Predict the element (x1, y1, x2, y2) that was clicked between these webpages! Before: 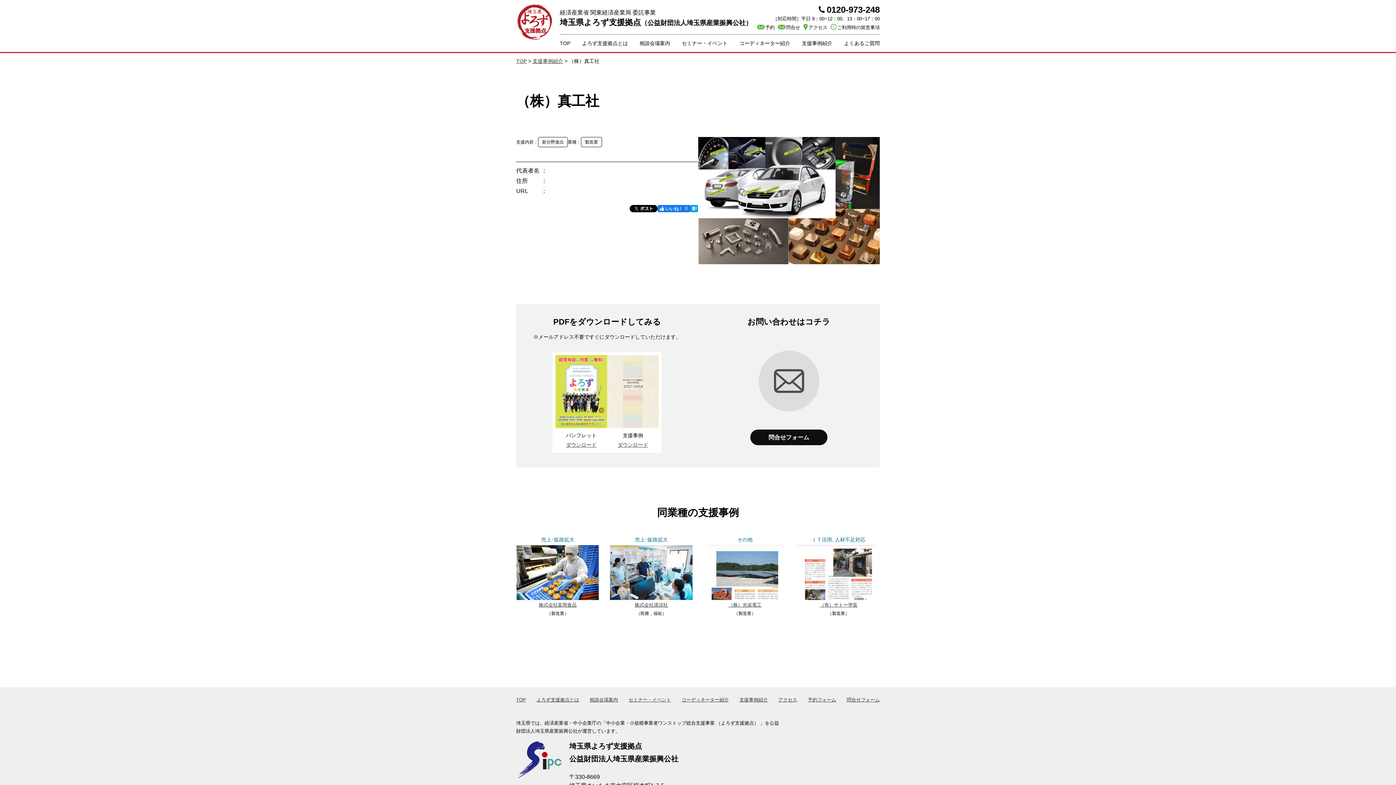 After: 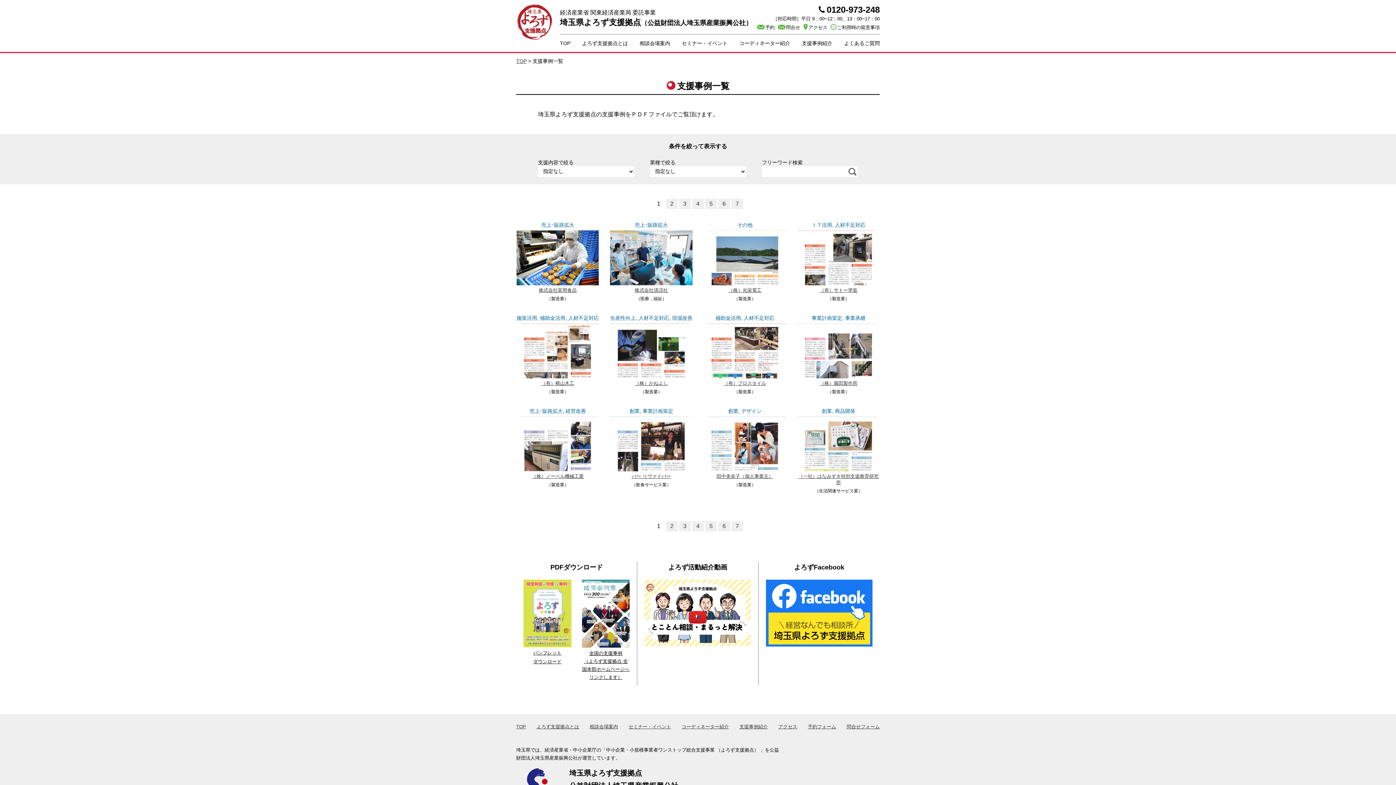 Action: label: 支援事例紹介 bbox: (802, 40, 832, 46)